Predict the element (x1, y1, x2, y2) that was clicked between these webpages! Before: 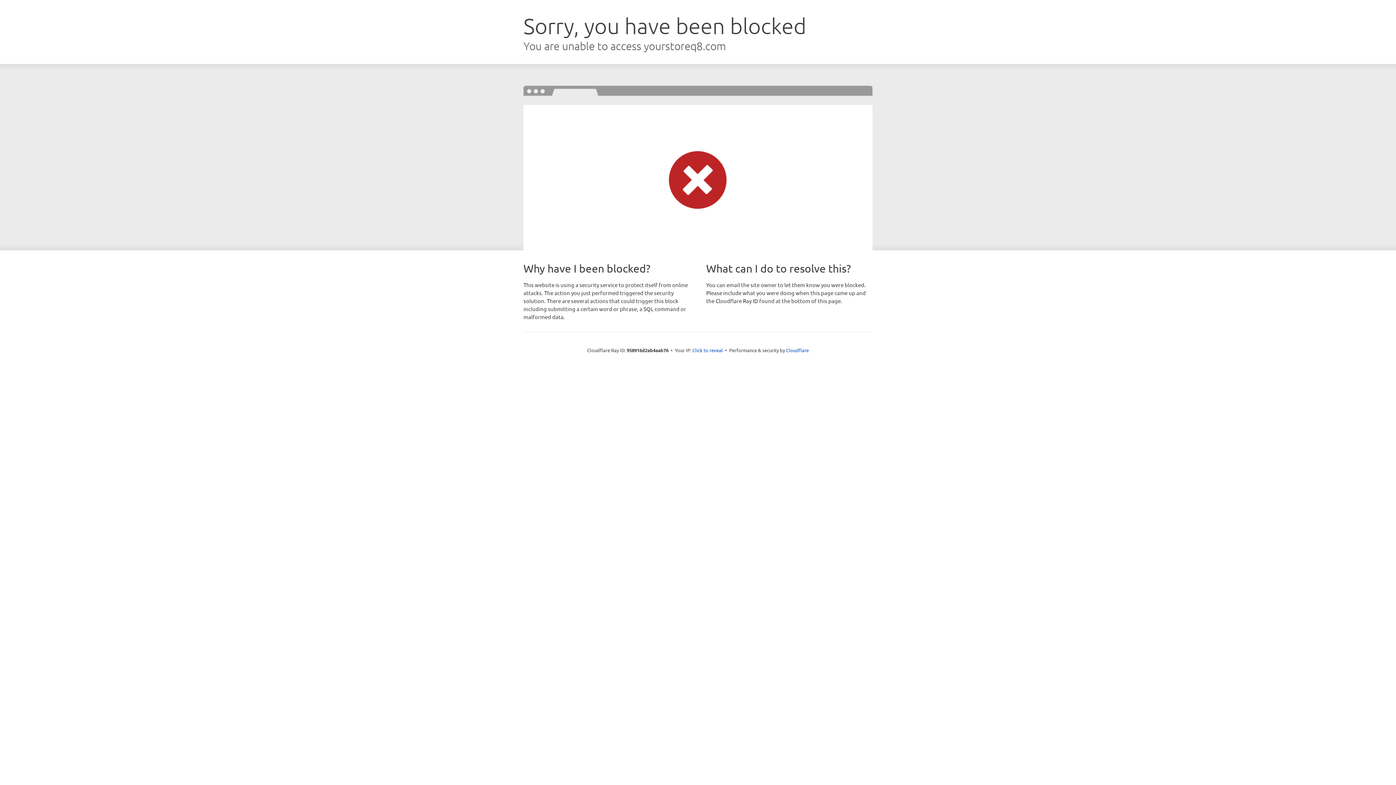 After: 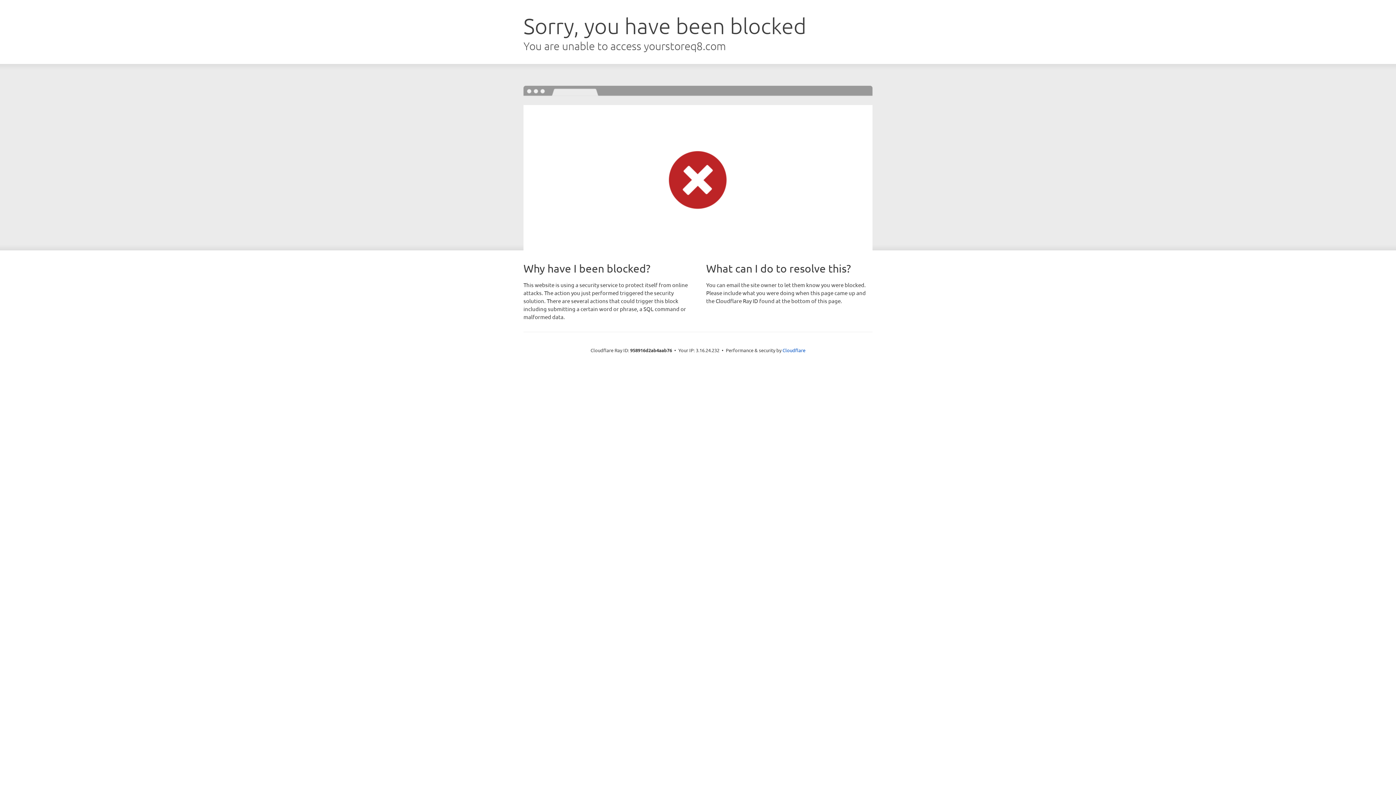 Action: label: Click to reveal bbox: (692, 346, 723, 353)